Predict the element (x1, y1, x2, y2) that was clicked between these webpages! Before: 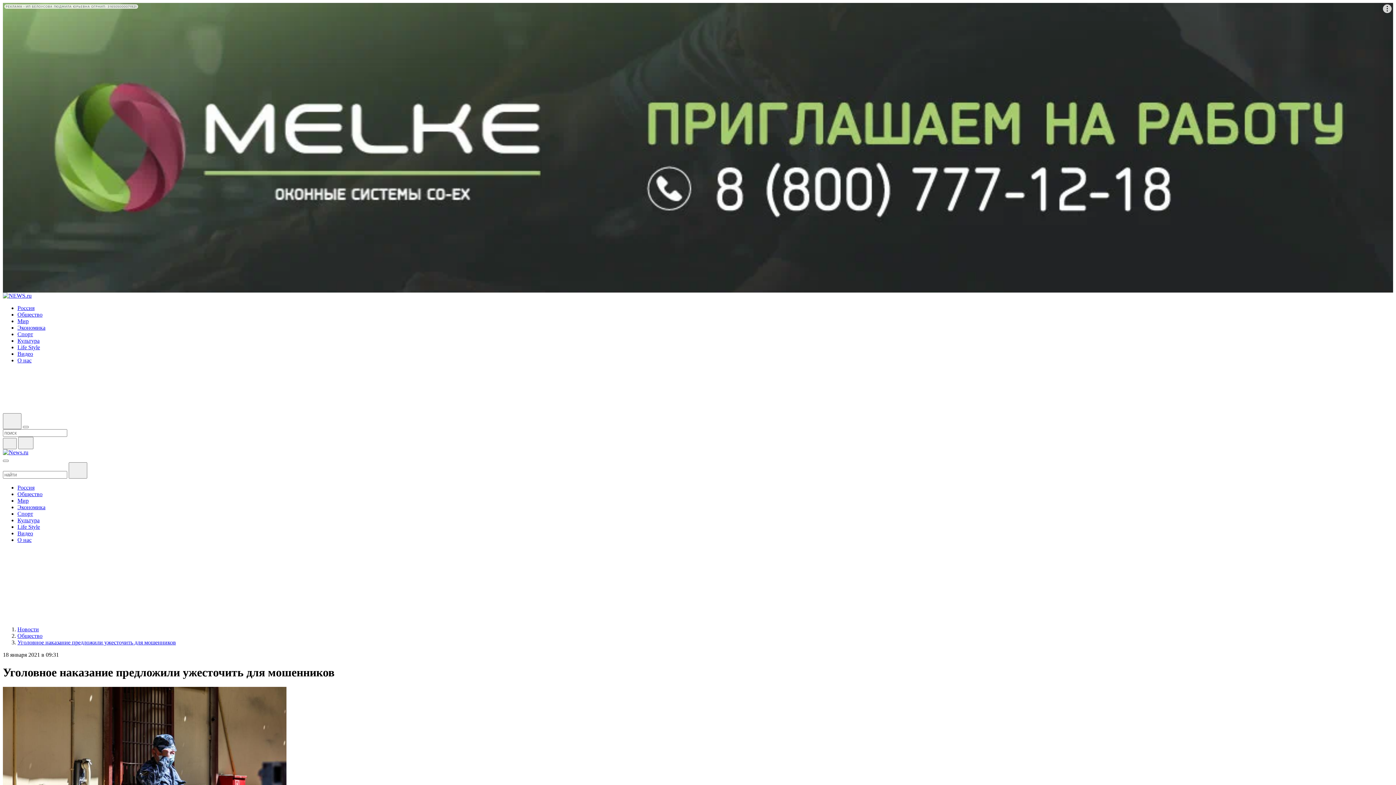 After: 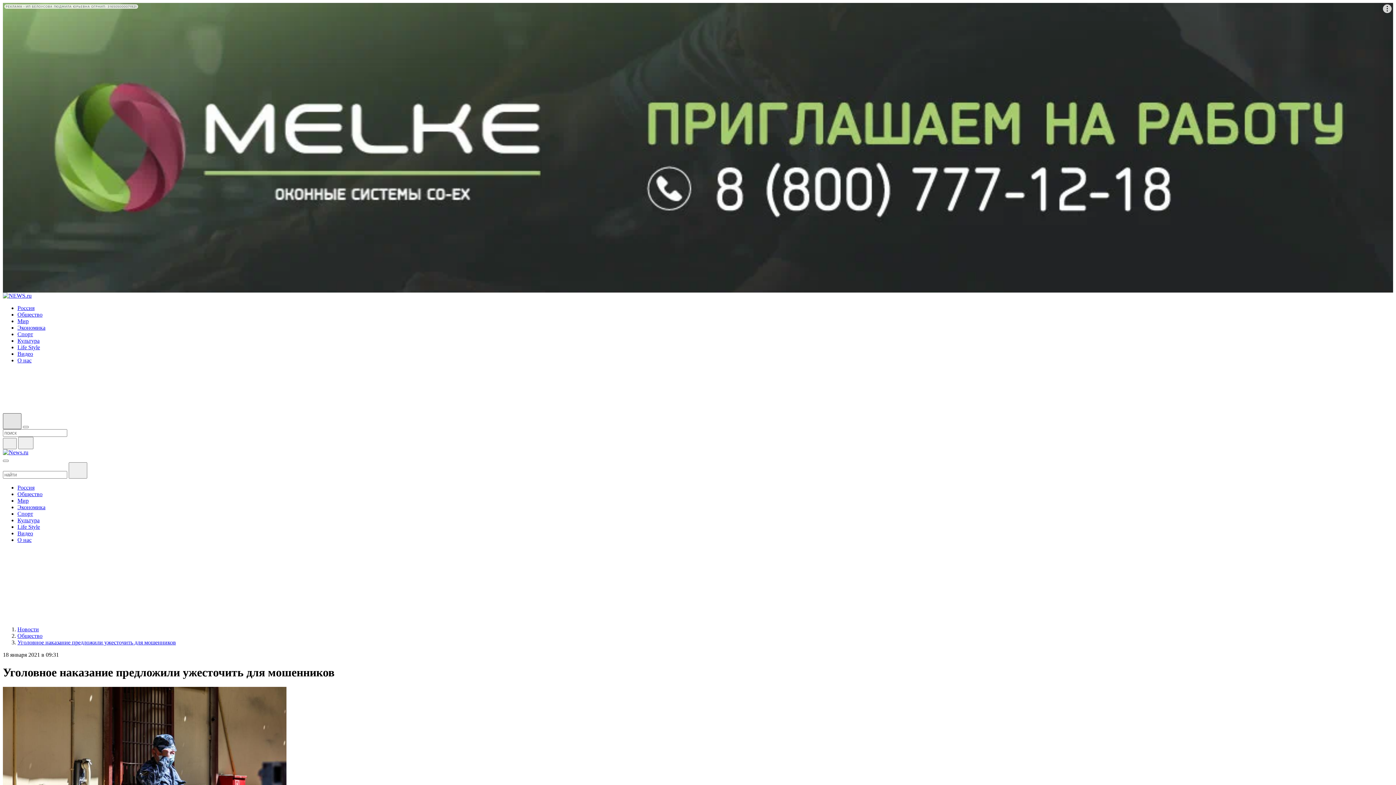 Action: bbox: (2, 413, 21, 429)